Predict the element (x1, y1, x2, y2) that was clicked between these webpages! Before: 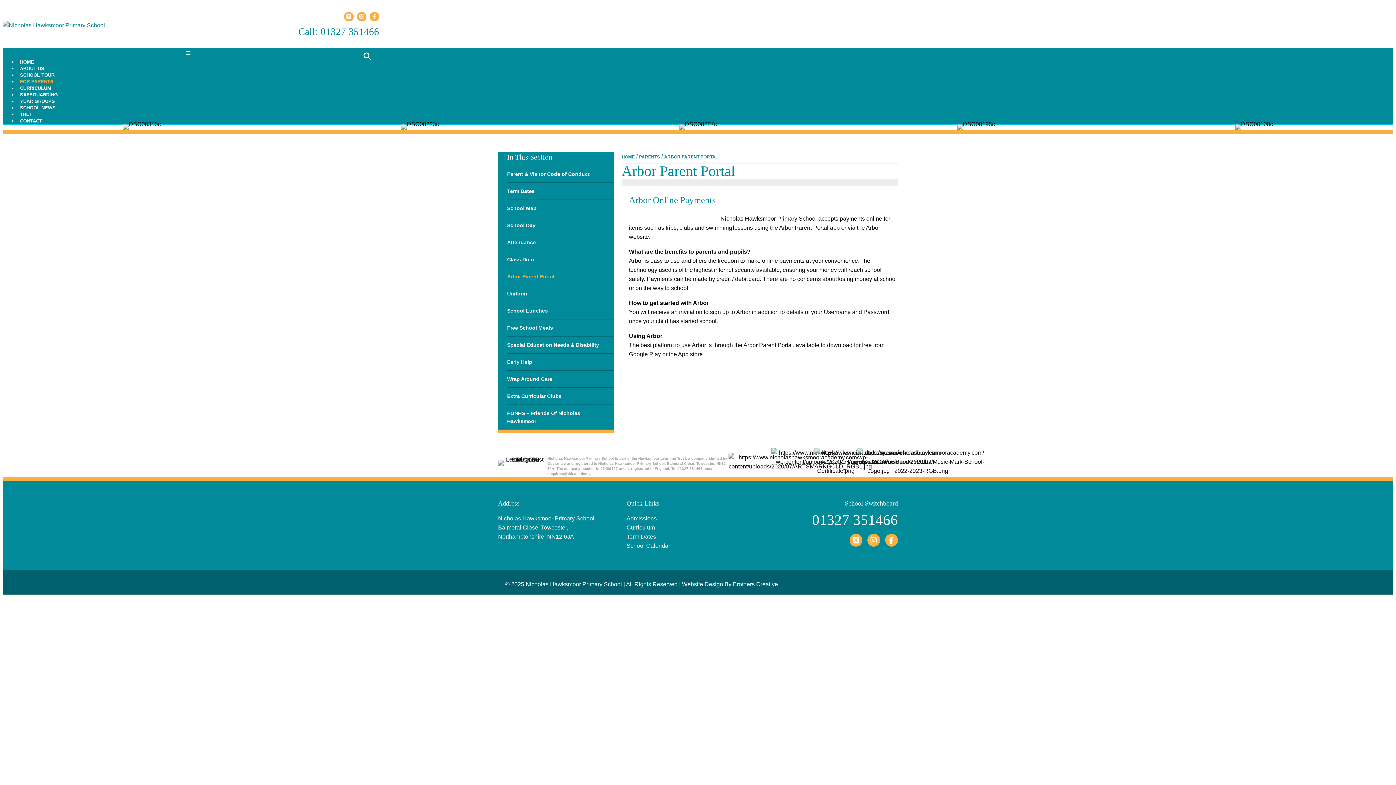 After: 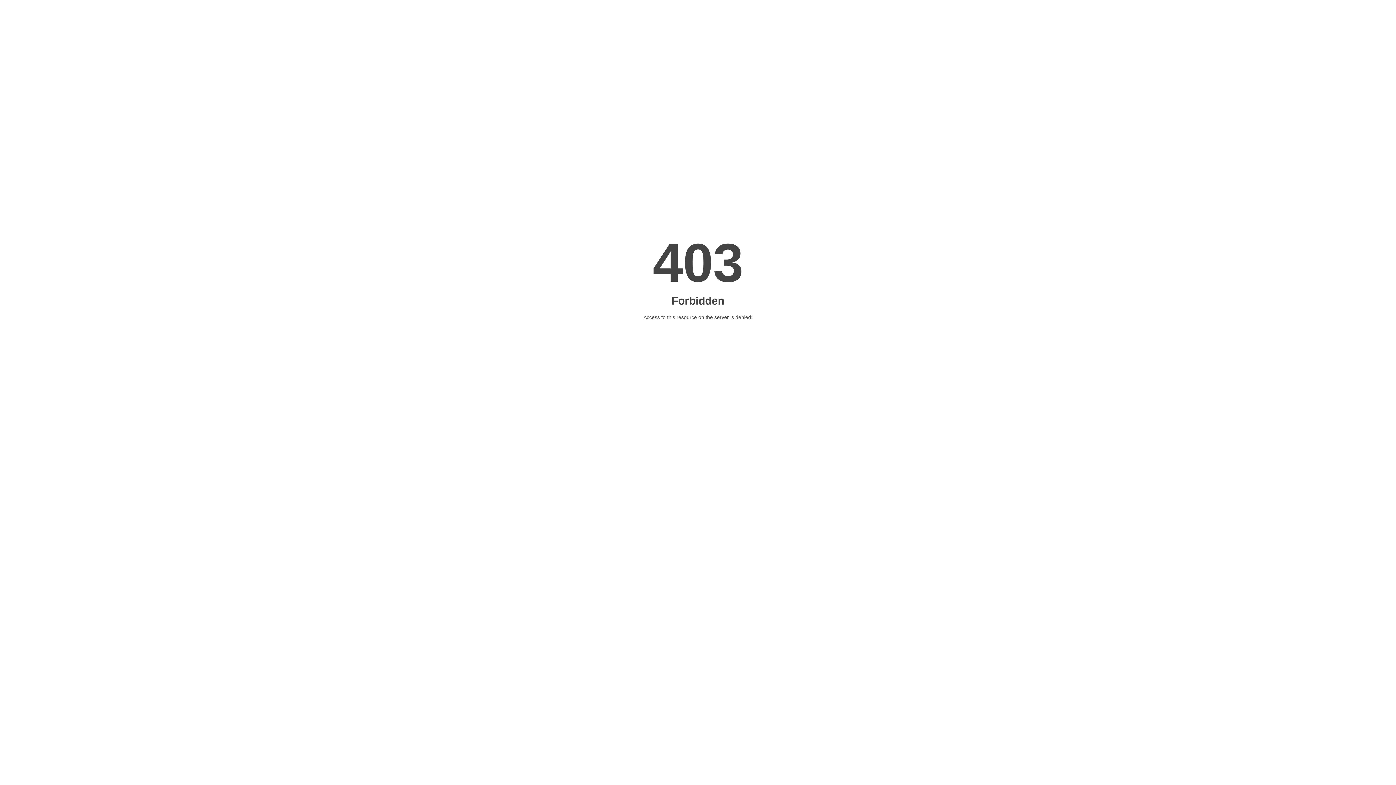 Action: label: Free School Meals bbox: (507, 319, 614, 336)